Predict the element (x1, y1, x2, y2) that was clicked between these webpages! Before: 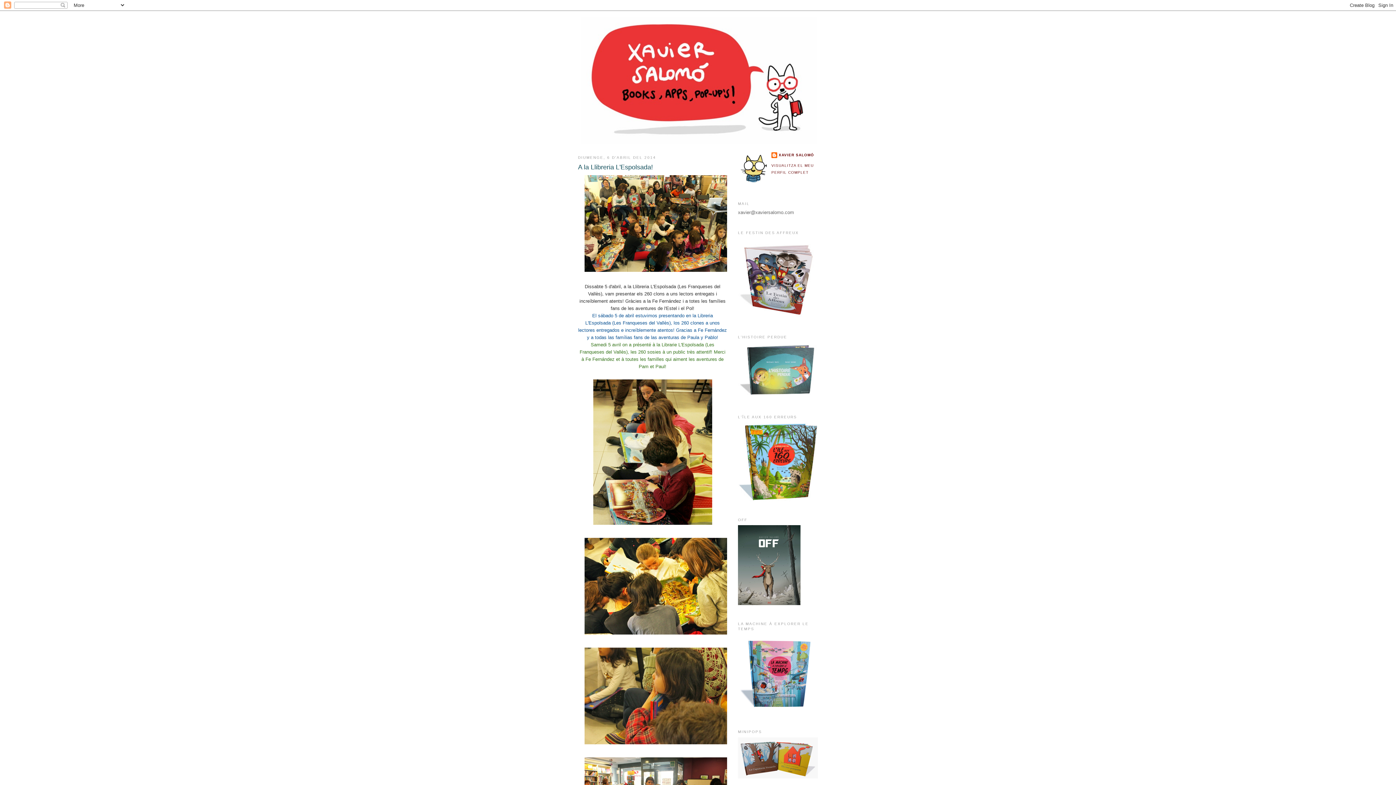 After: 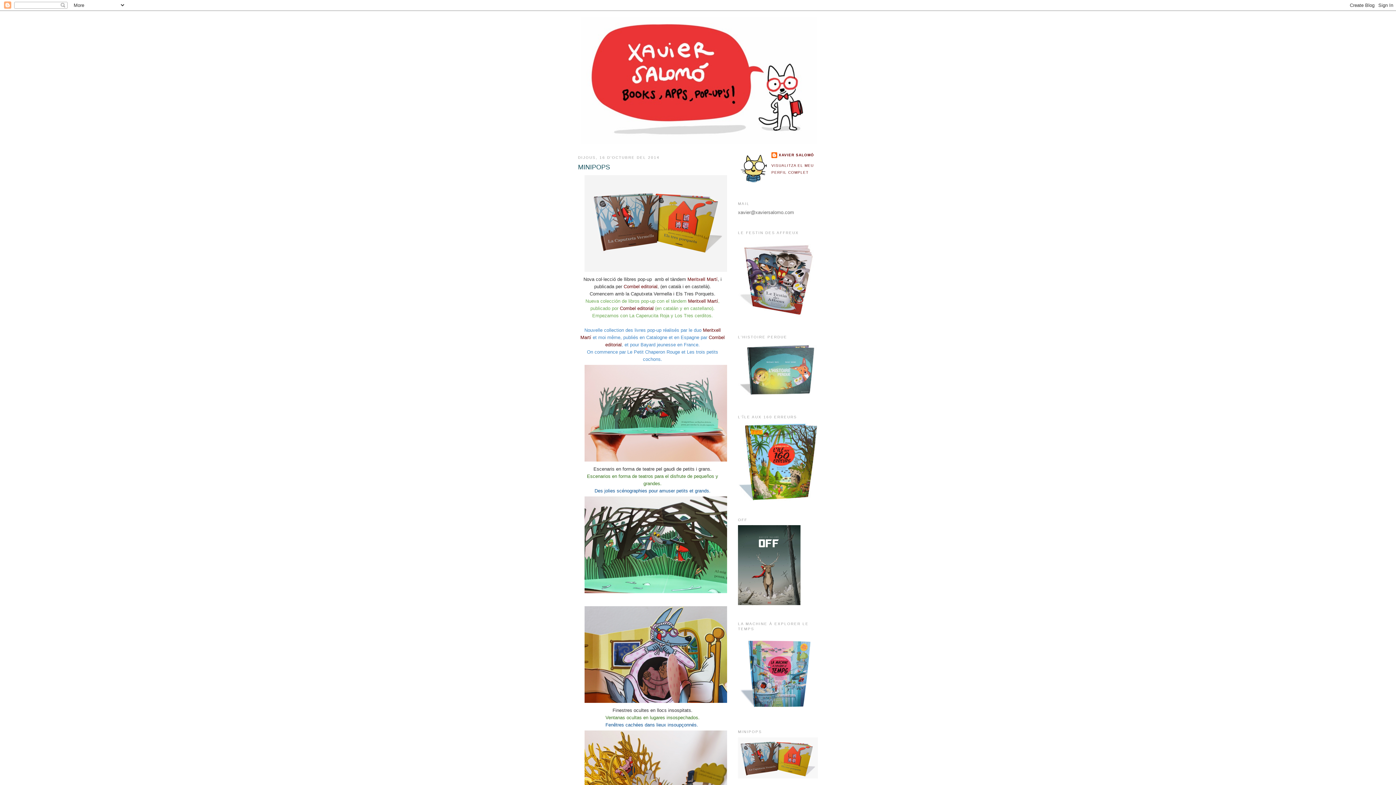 Action: bbox: (738, 774, 818, 779)